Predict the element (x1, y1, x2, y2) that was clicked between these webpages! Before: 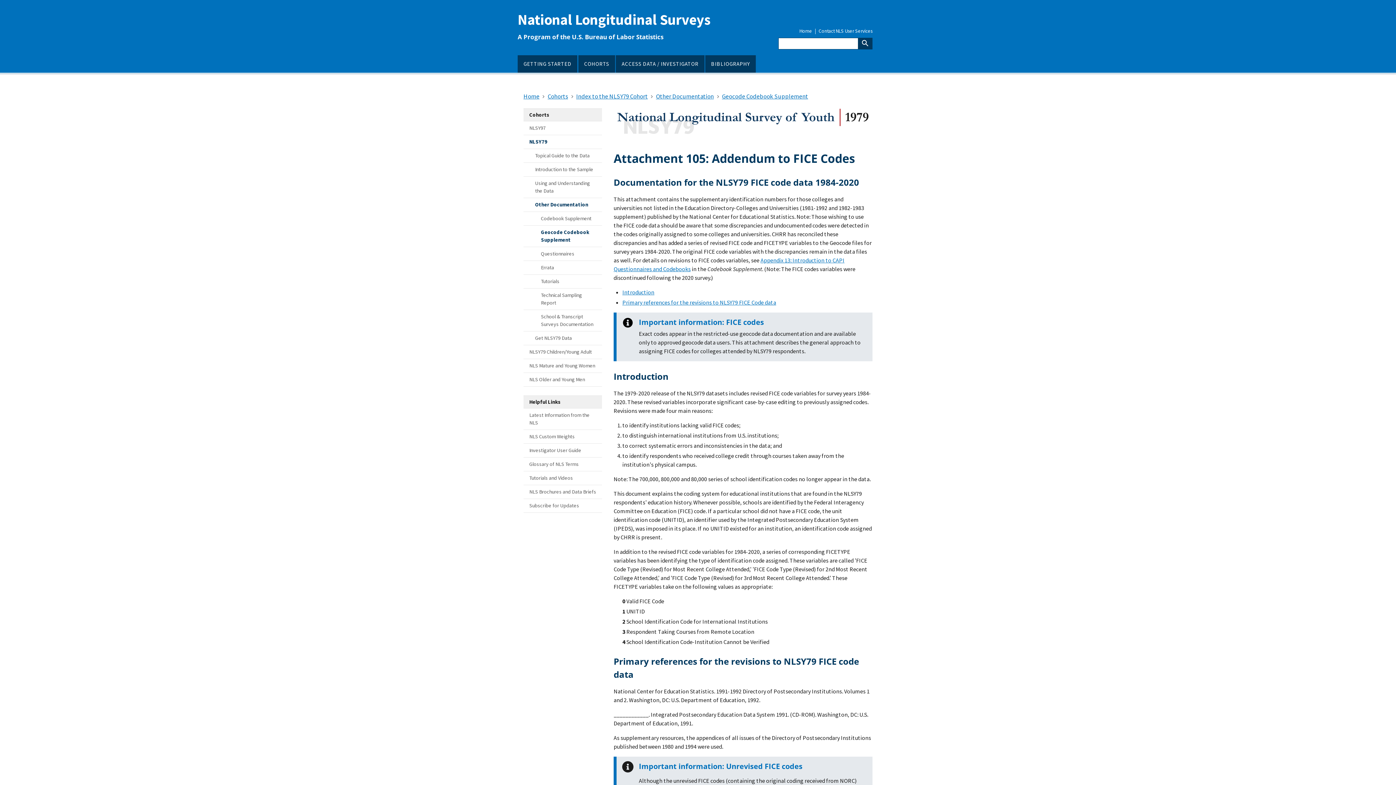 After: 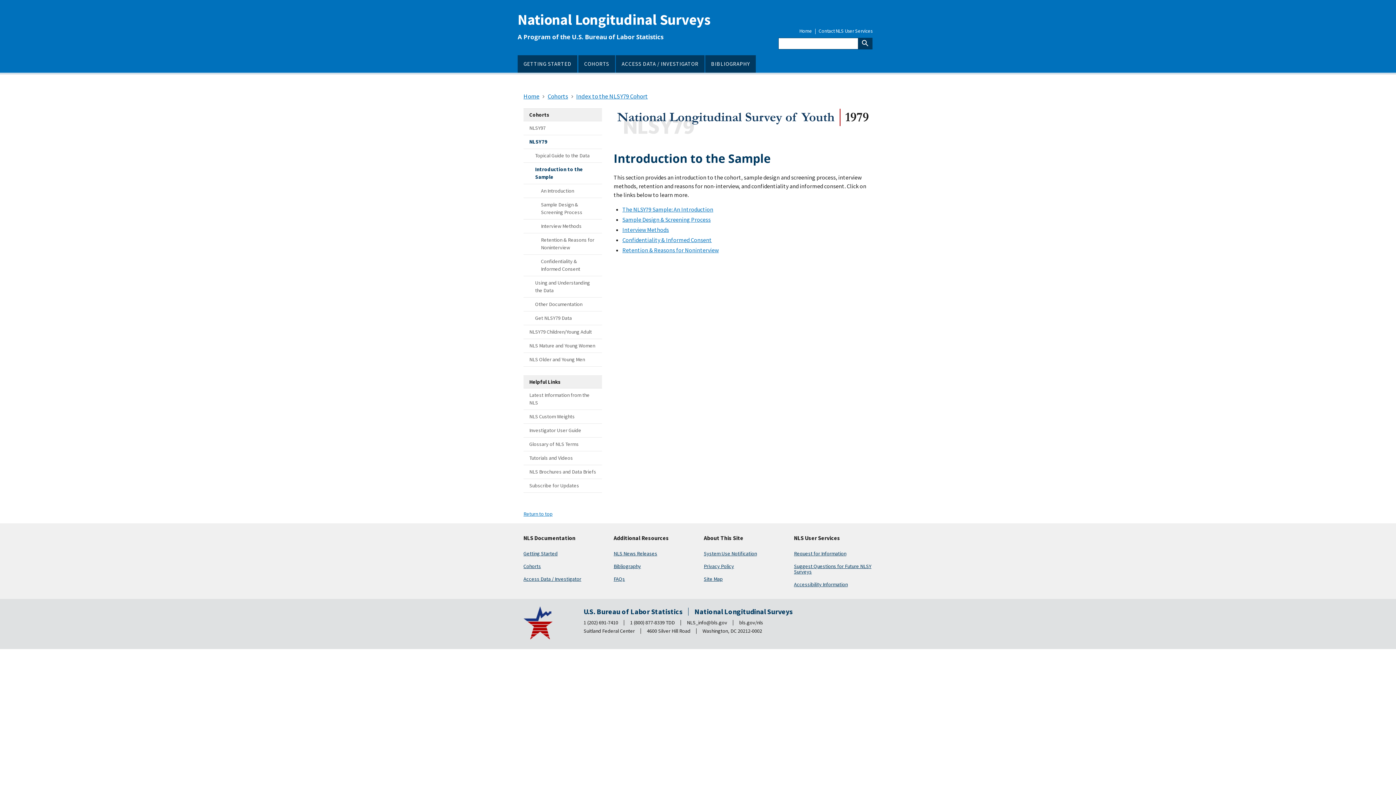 Action: bbox: (523, 162, 602, 176) label: Introduction to the Sample